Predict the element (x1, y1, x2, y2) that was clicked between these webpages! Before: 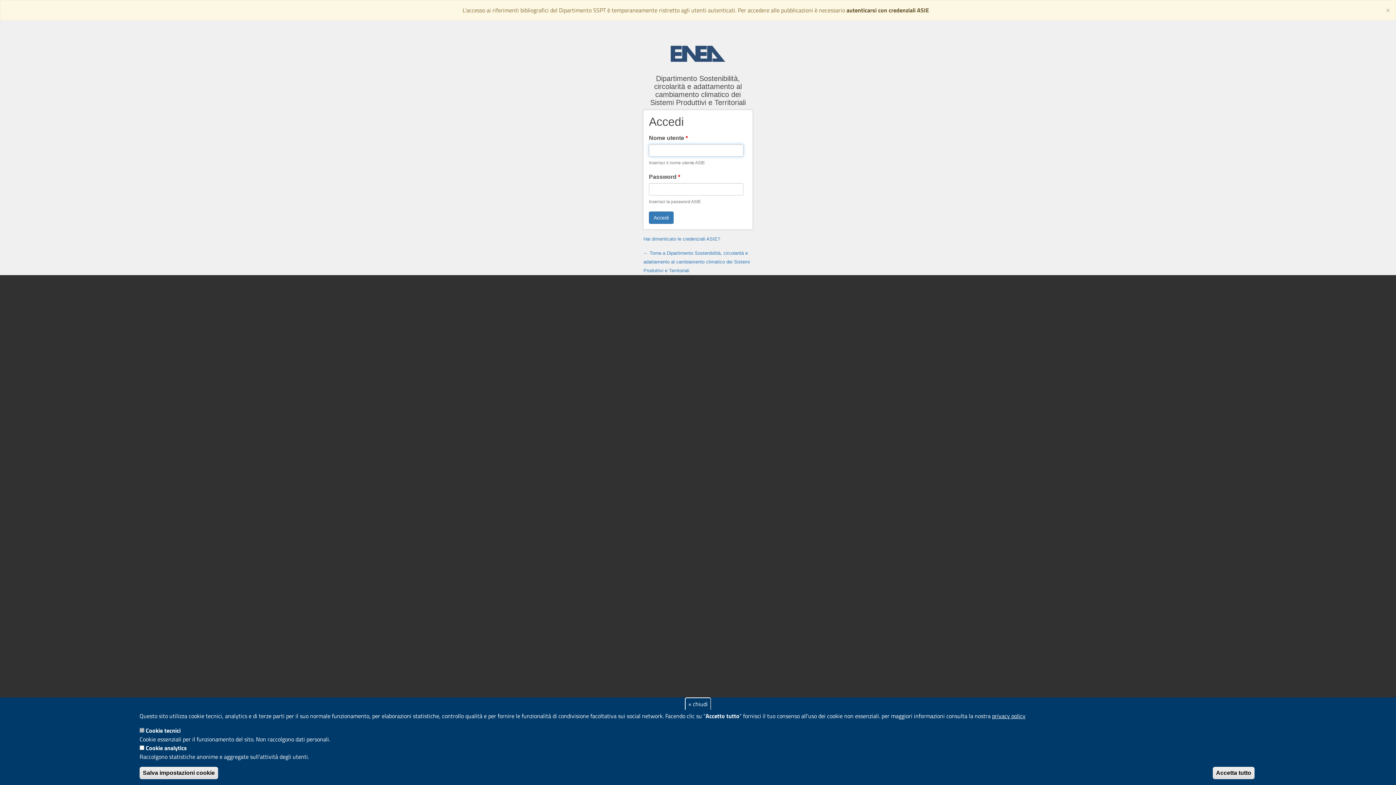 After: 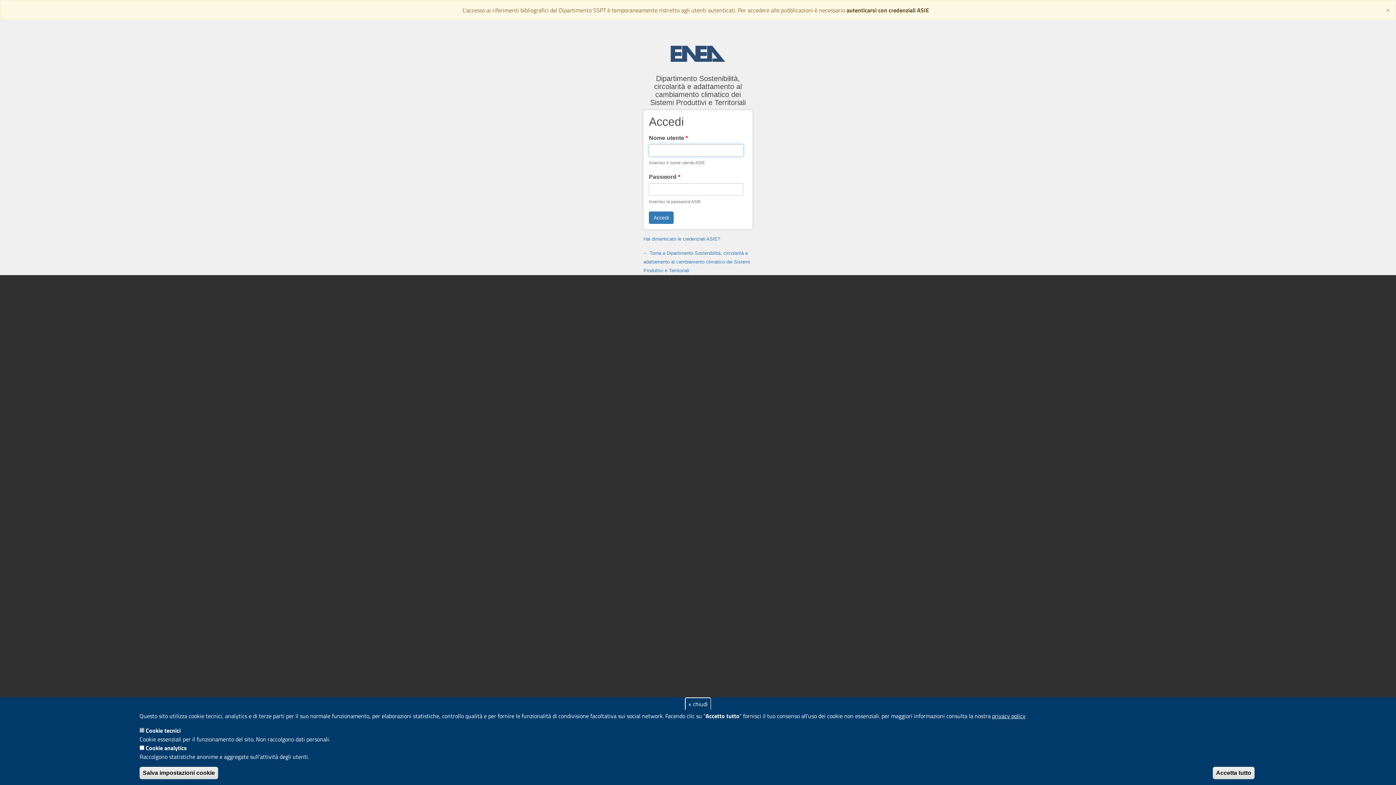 Action: label: autenticarsi con credenziali ASIE bbox: (846, 5, 929, 14)